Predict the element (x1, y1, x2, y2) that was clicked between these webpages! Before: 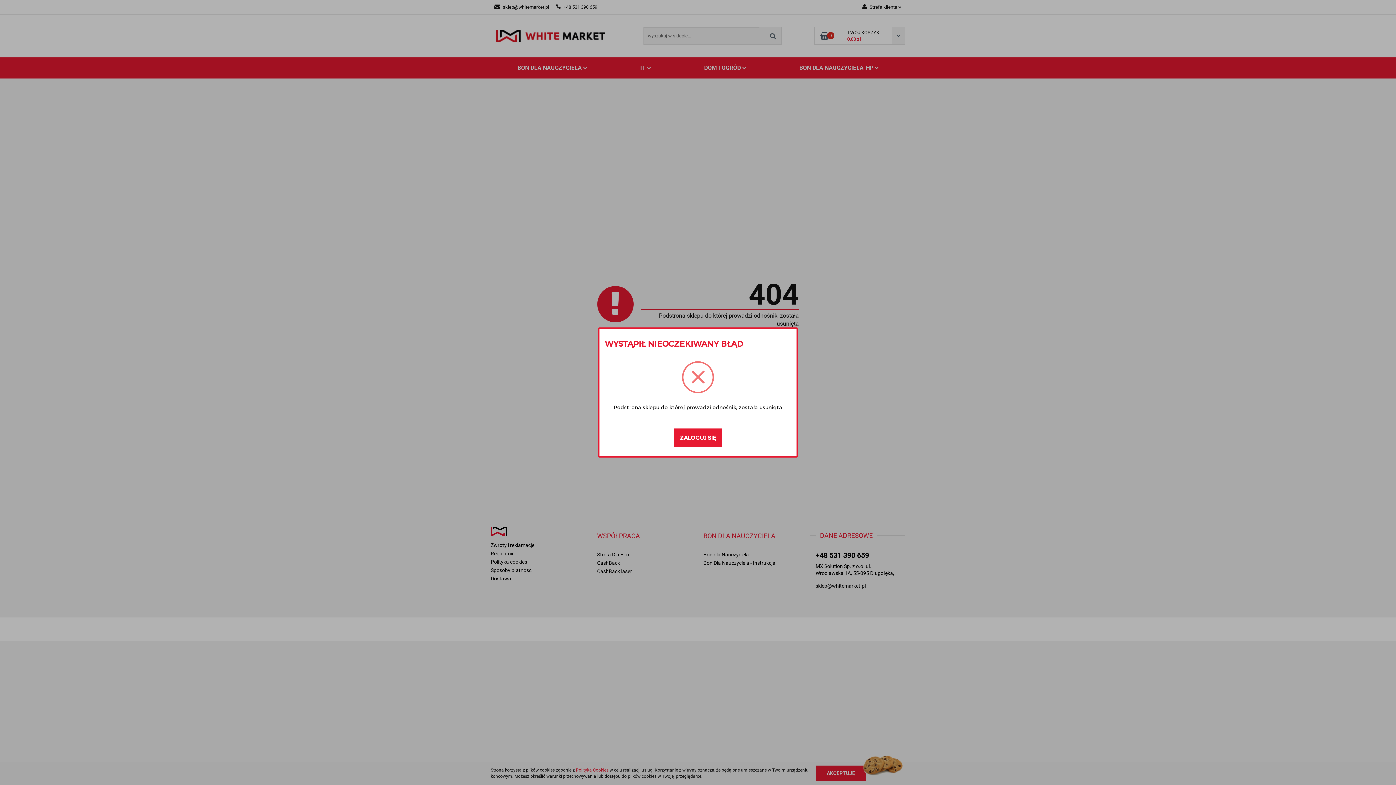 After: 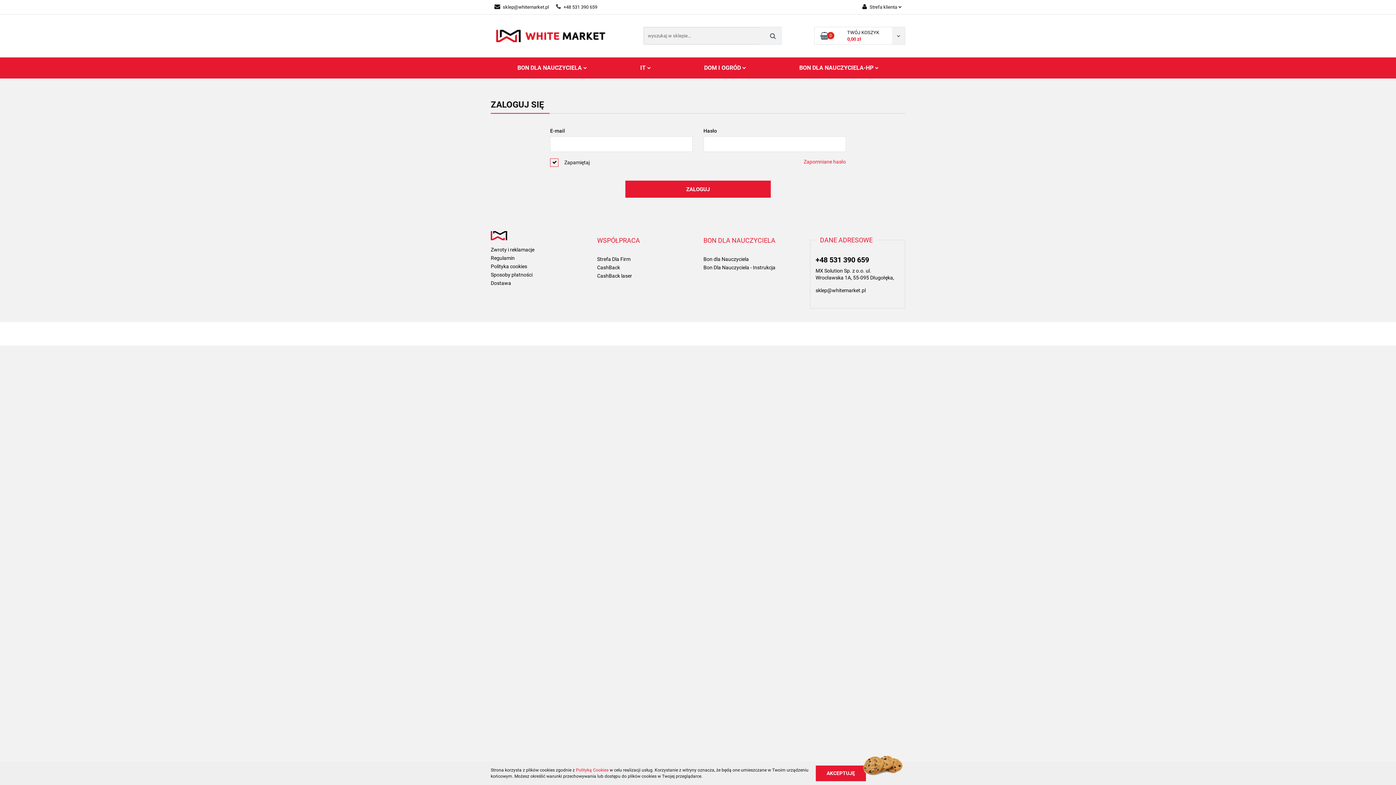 Action: bbox: (674, 428, 722, 447) label: ZALOGUJ SIĘ